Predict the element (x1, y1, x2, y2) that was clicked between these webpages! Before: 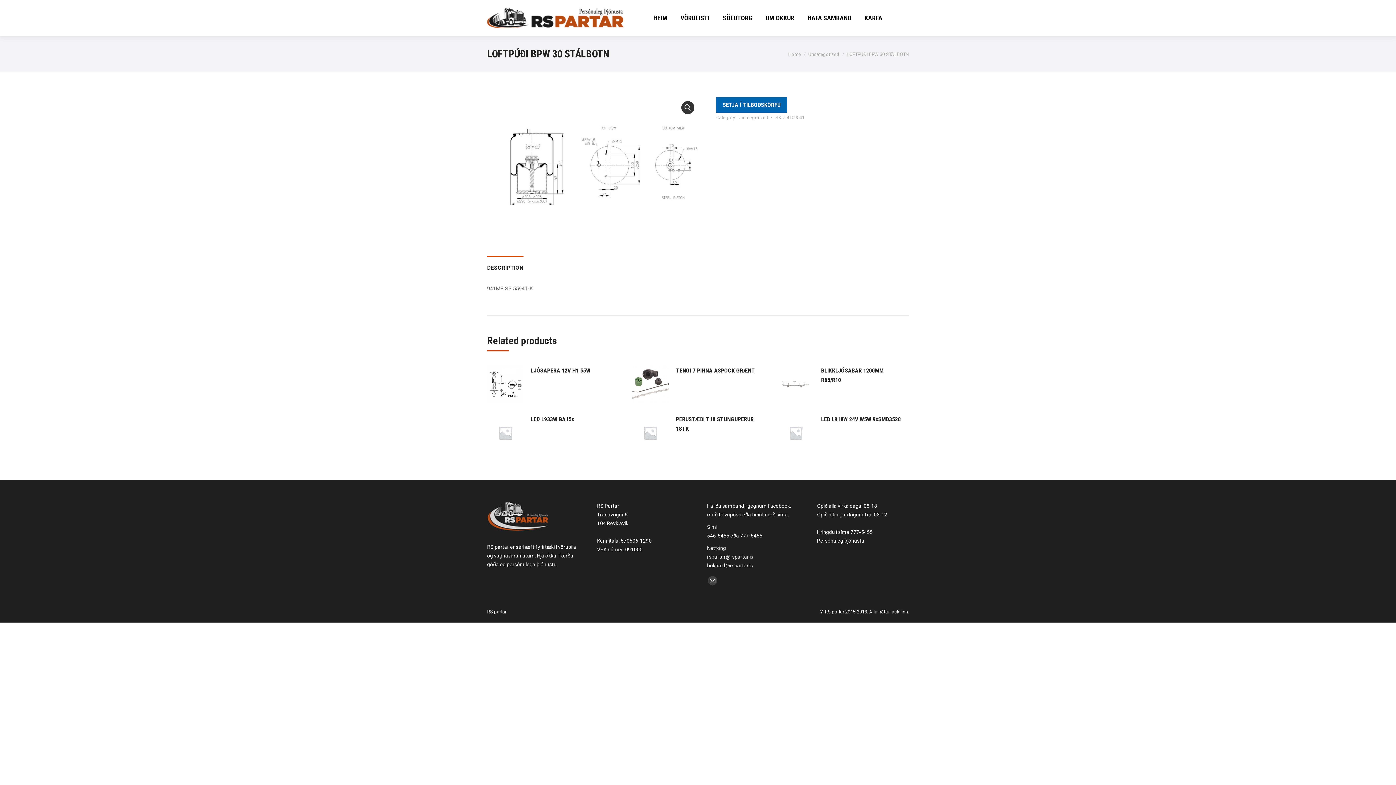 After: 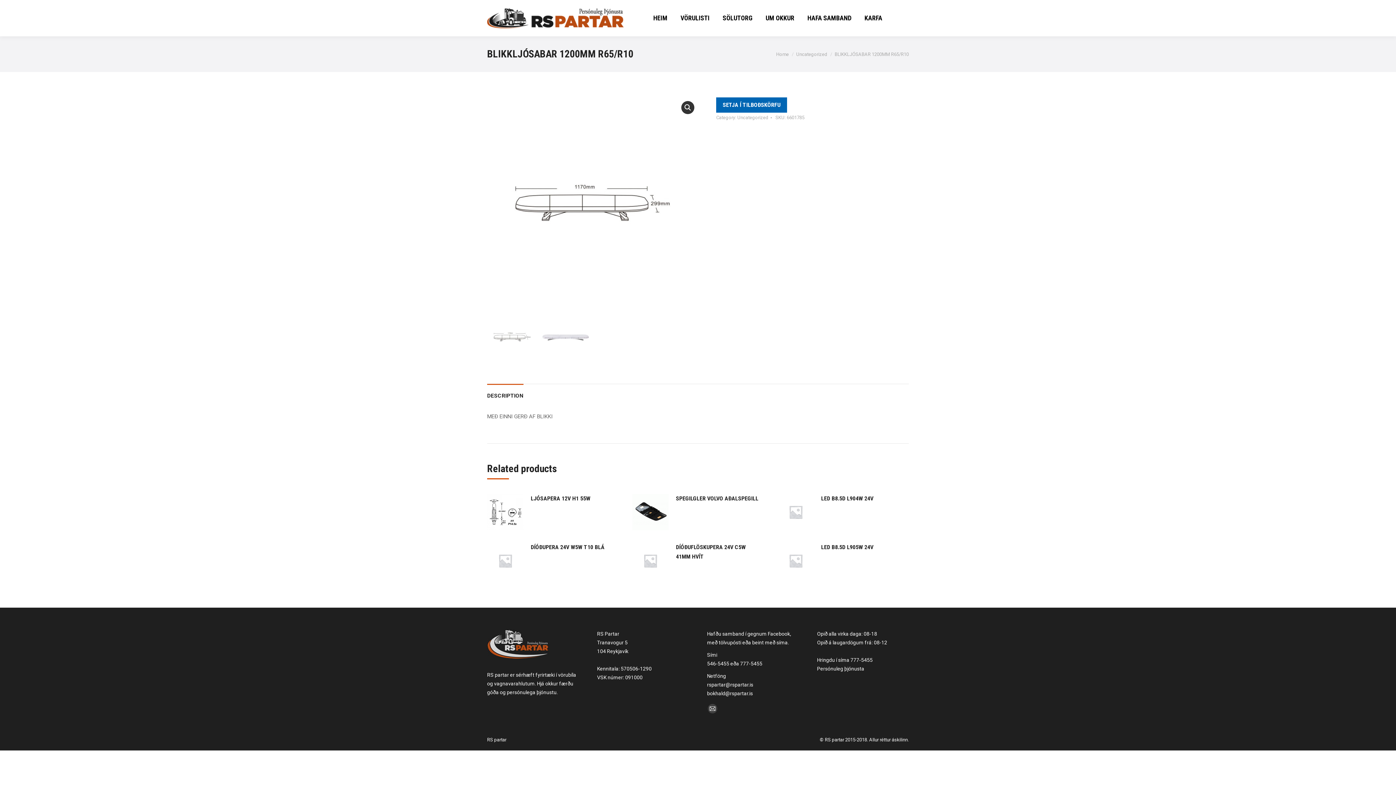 Action: label: BLIKKLJÓSABAR 1200MM R65/R10 bbox: (821, 366, 904, 384)